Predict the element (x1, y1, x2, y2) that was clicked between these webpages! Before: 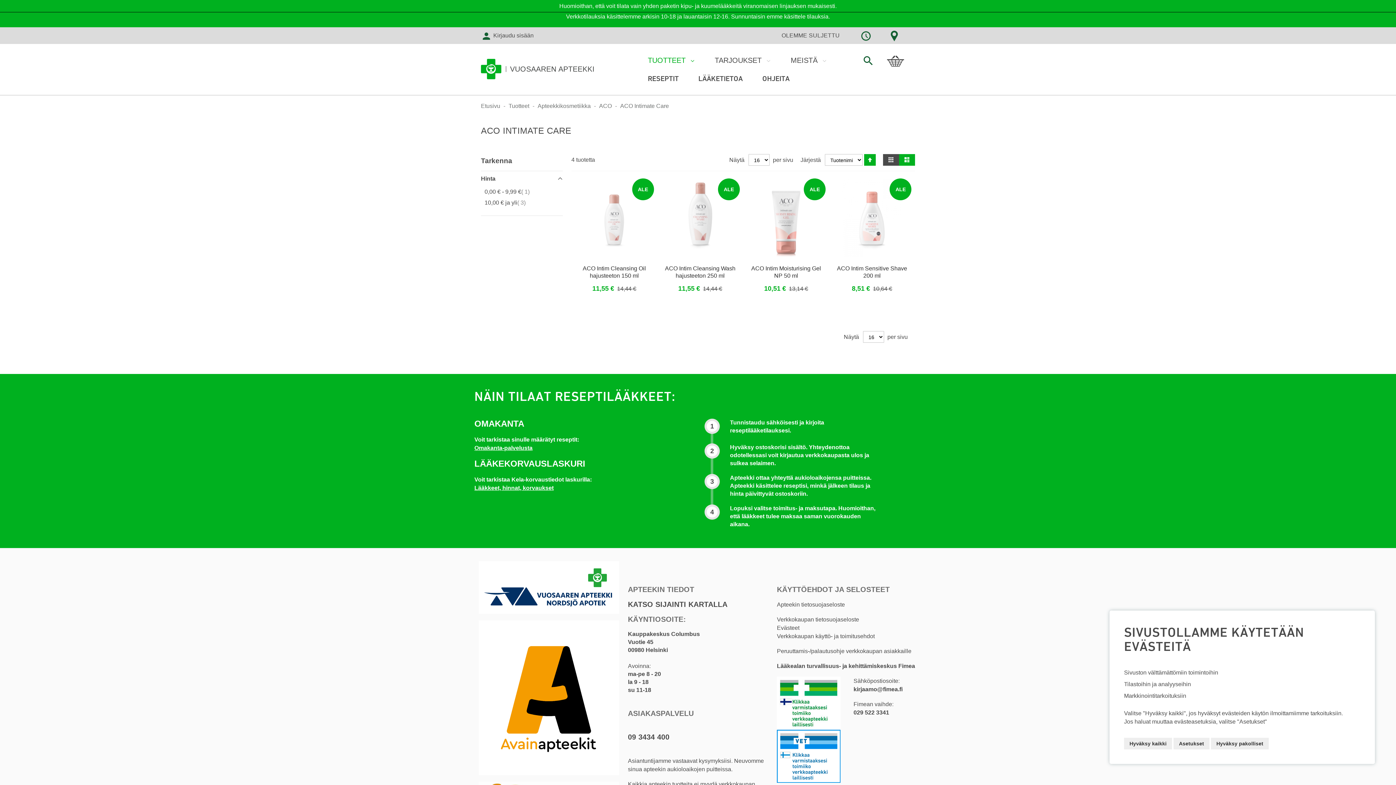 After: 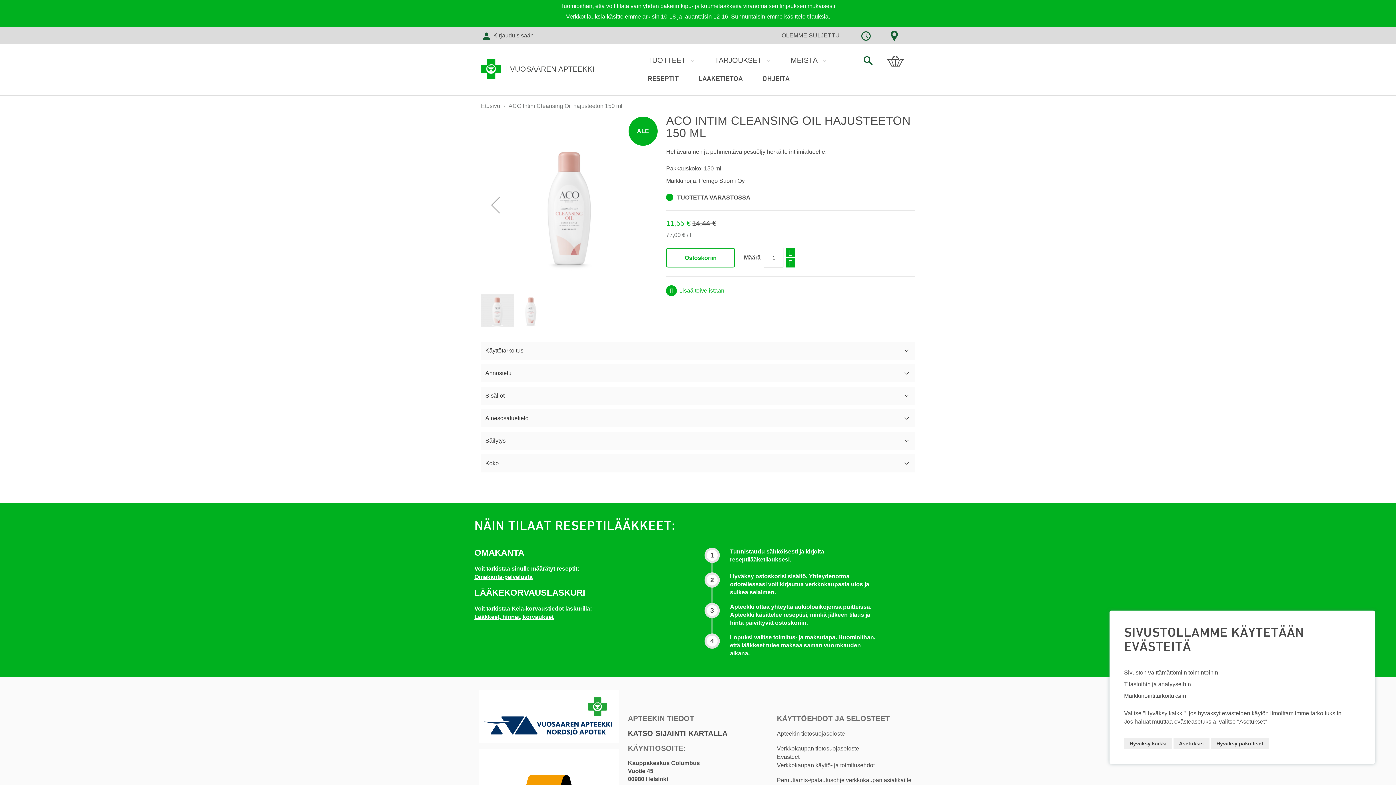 Action: bbox: (574, 178, 654, 259)